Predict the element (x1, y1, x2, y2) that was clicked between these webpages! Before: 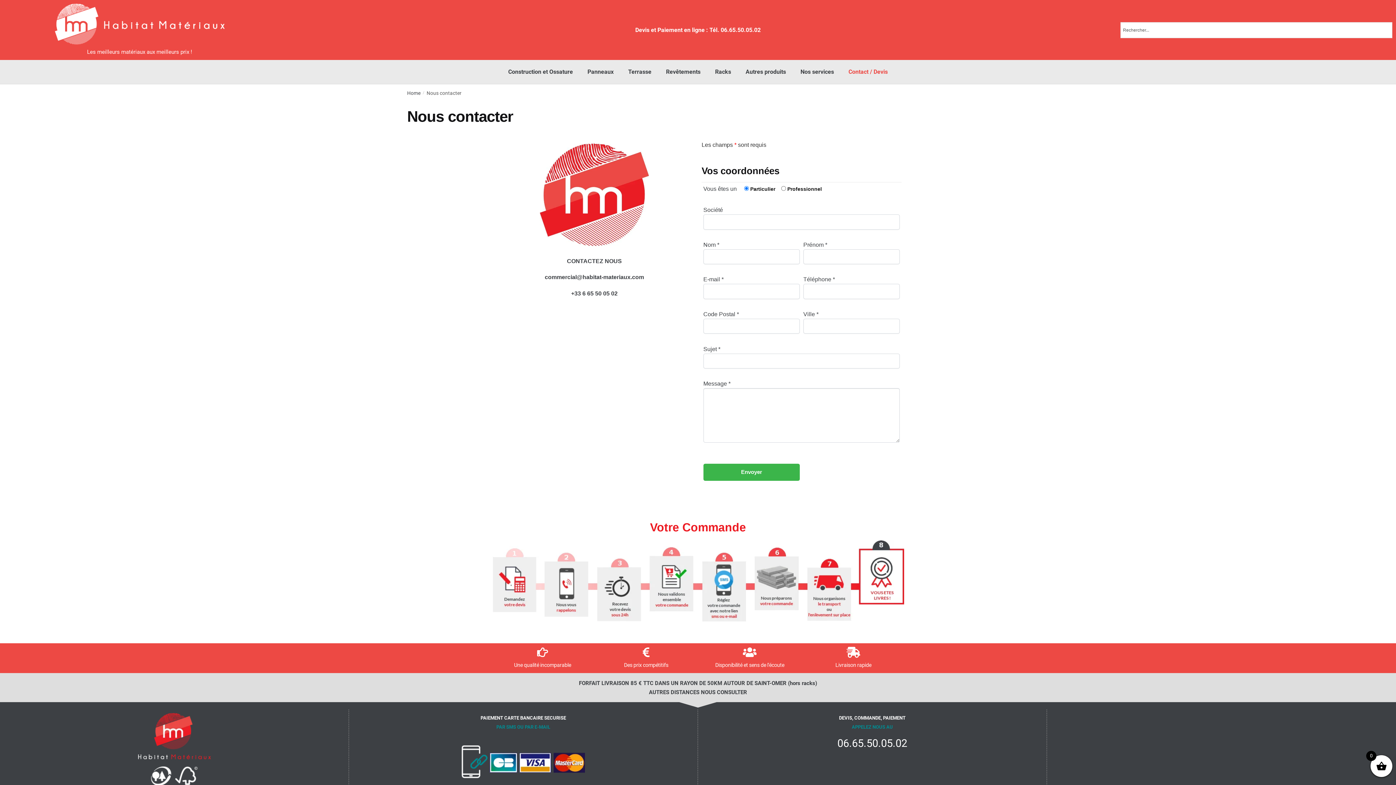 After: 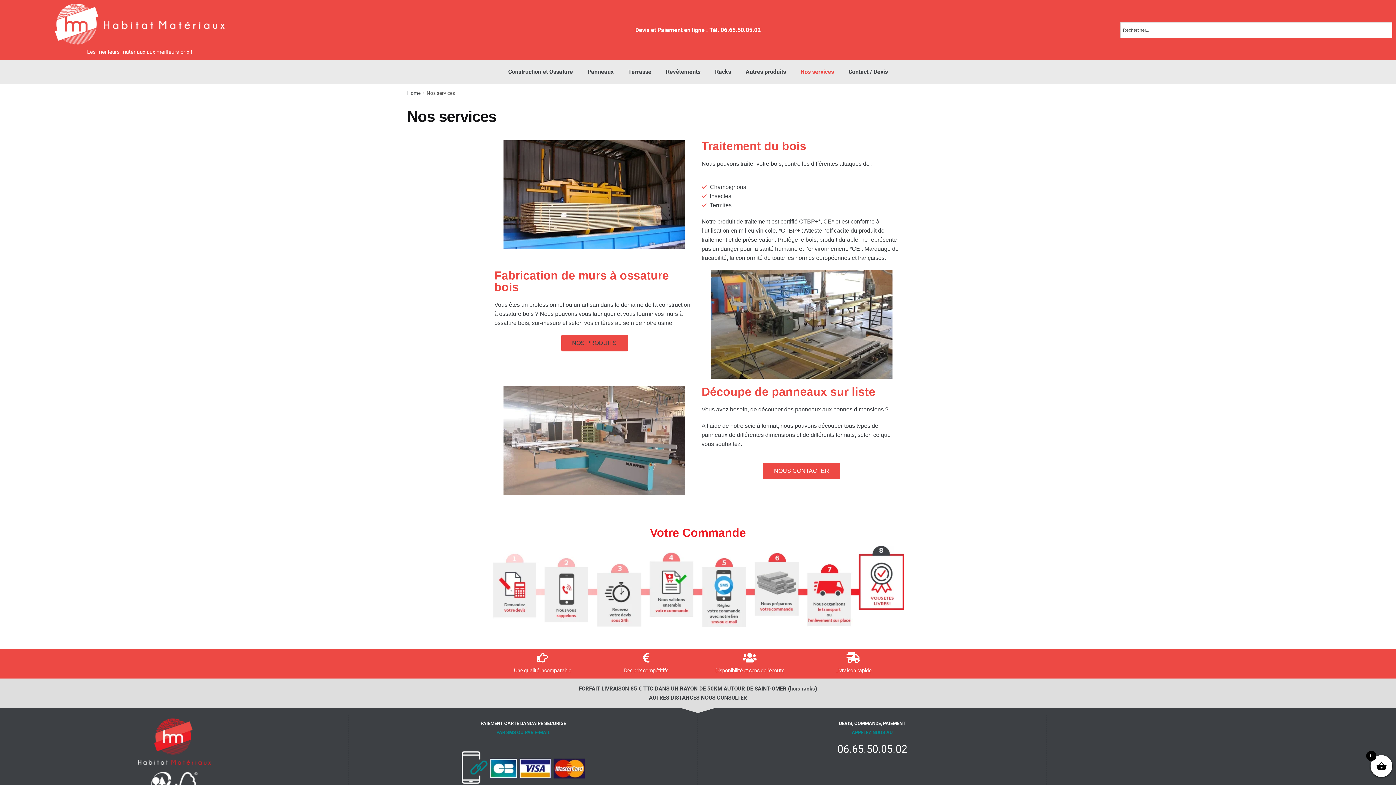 Action: label: Nos services bbox: (793, 63, 841, 80)